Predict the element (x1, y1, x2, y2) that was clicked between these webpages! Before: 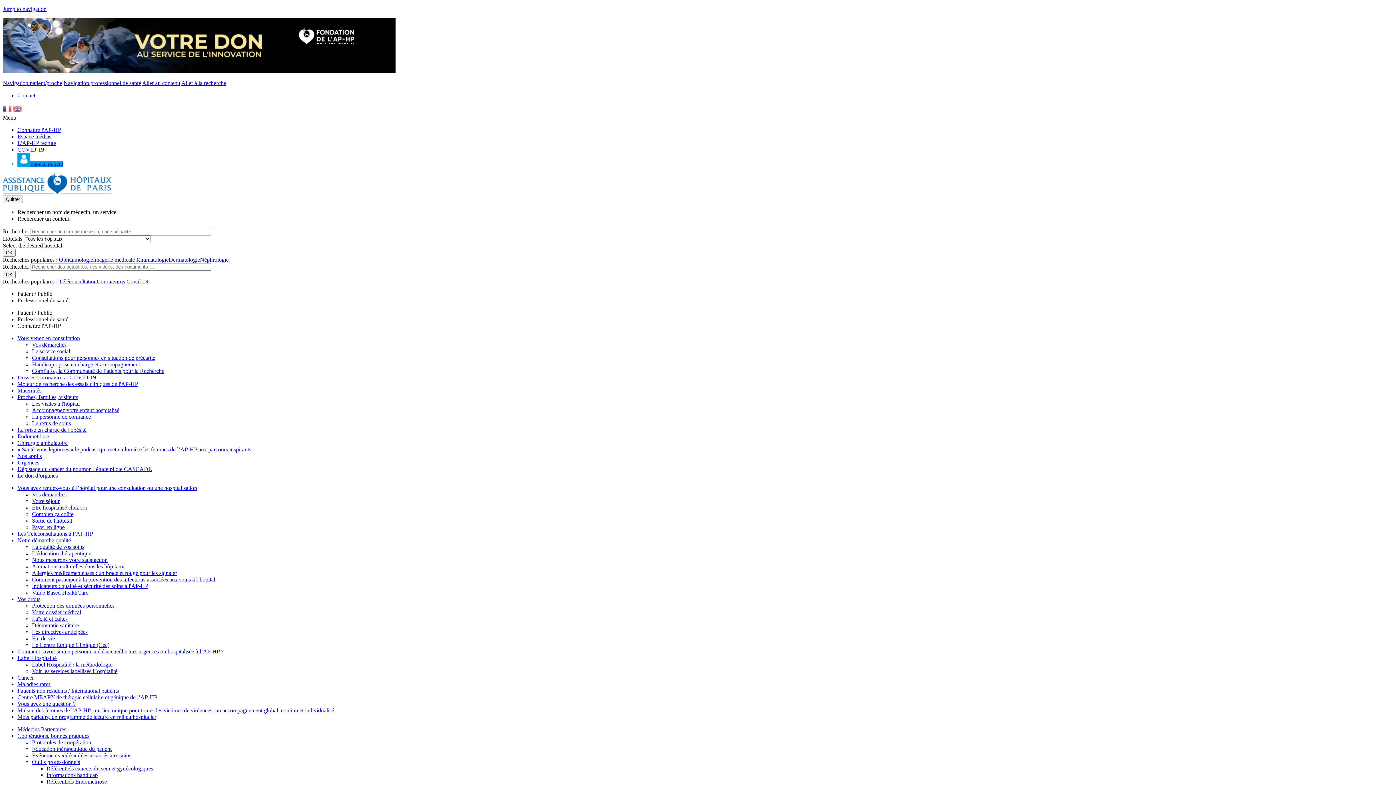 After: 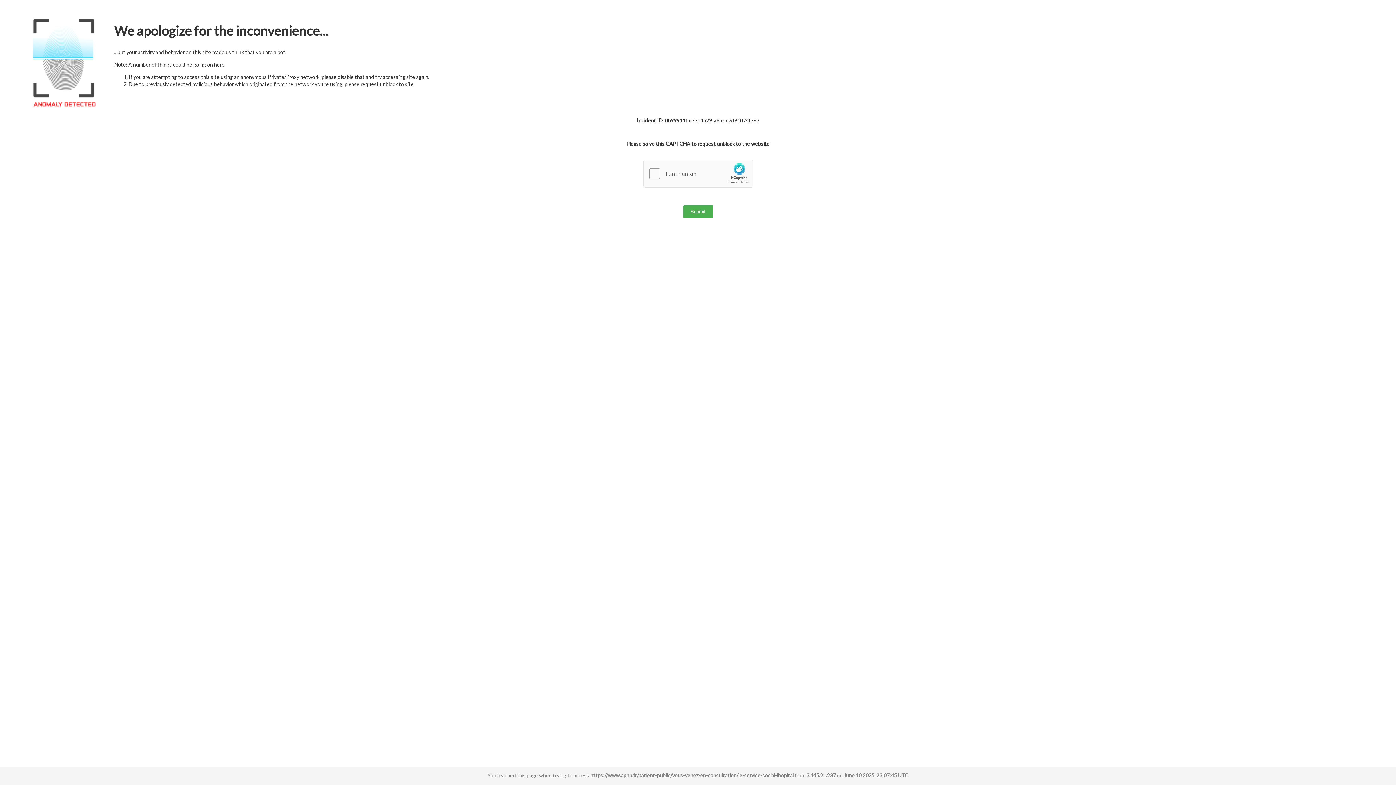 Action: label: Le service social bbox: (32, 348, 70, 354)